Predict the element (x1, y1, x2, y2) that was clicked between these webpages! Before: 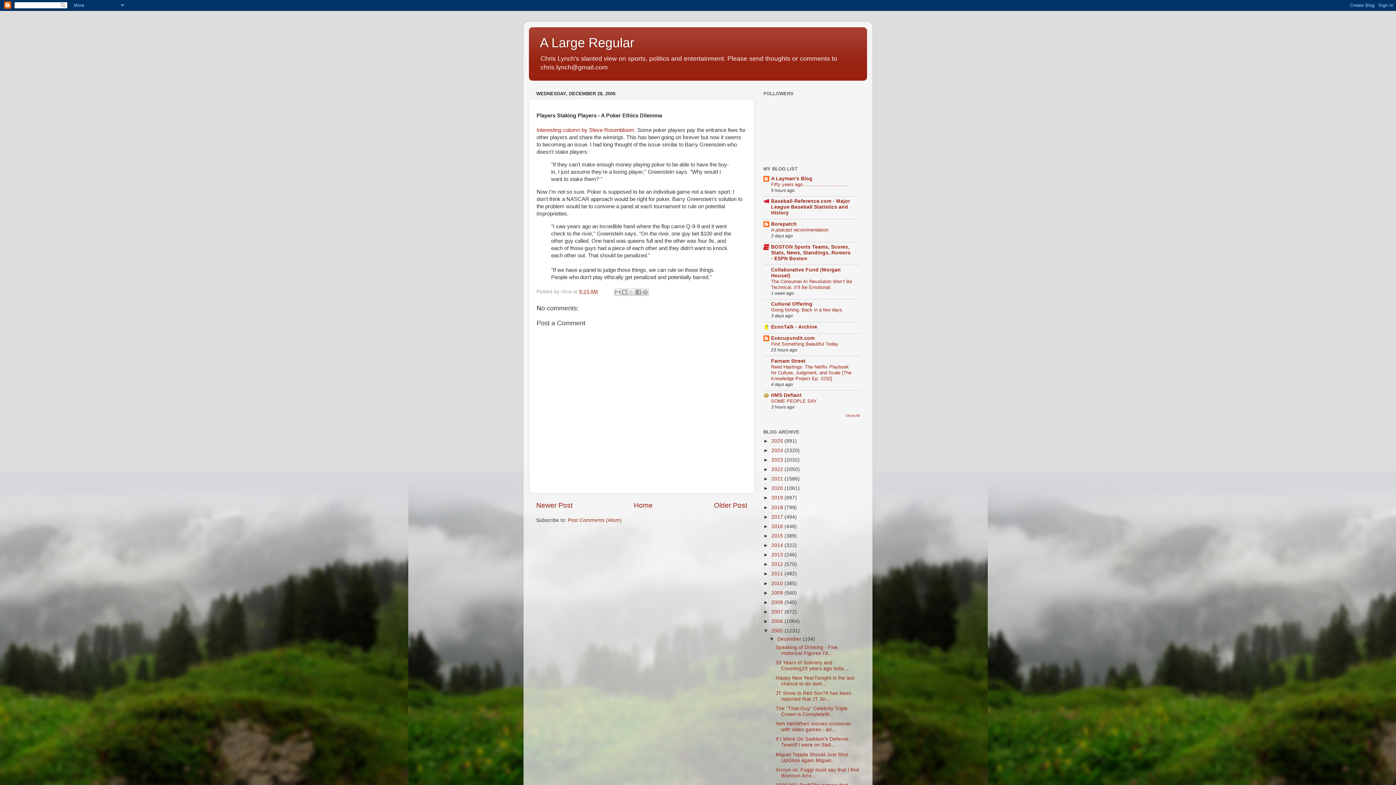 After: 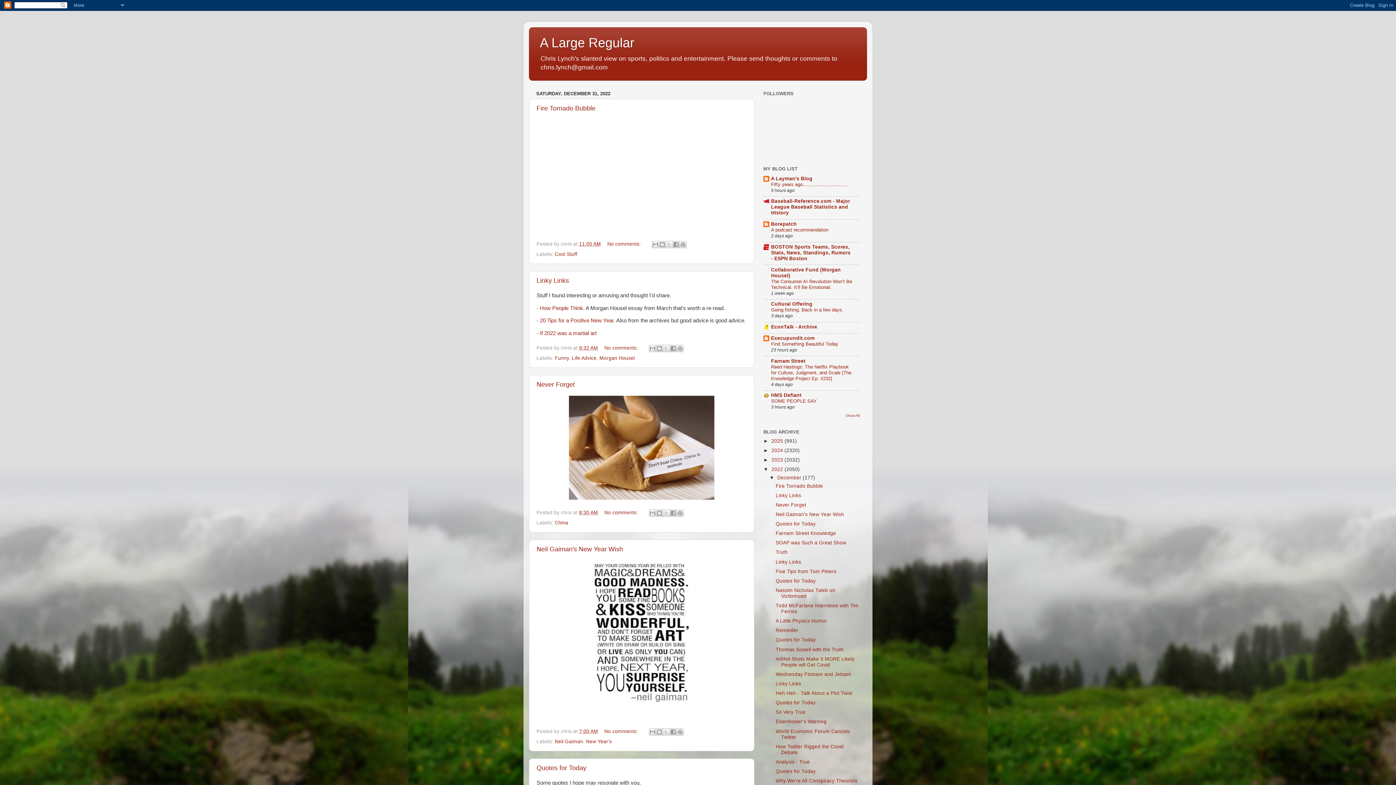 Action: label: 2022  bbox: (771, 466, 784, 472)